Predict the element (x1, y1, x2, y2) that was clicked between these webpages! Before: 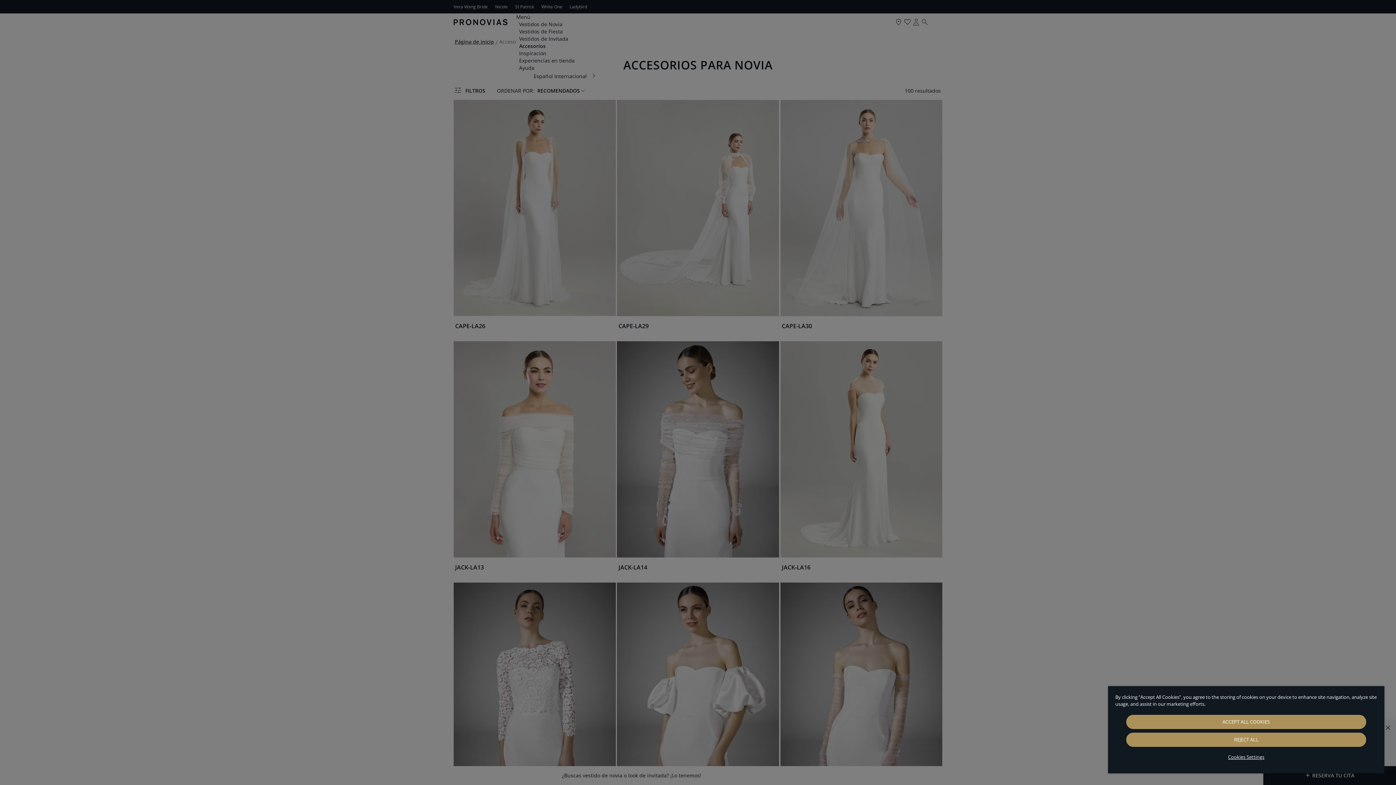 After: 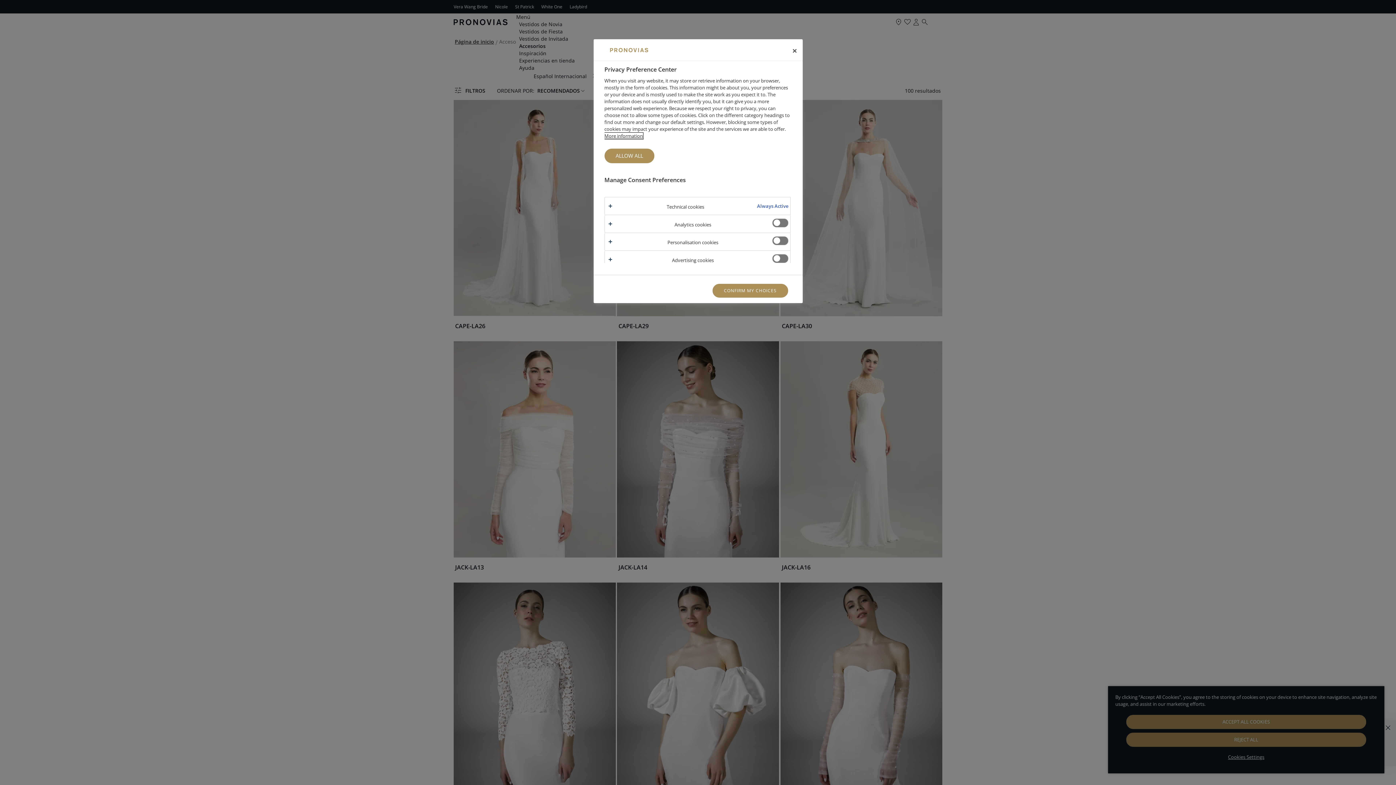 Action: label: Cookies Settings bbox: (1126, 750, 1366, 764)